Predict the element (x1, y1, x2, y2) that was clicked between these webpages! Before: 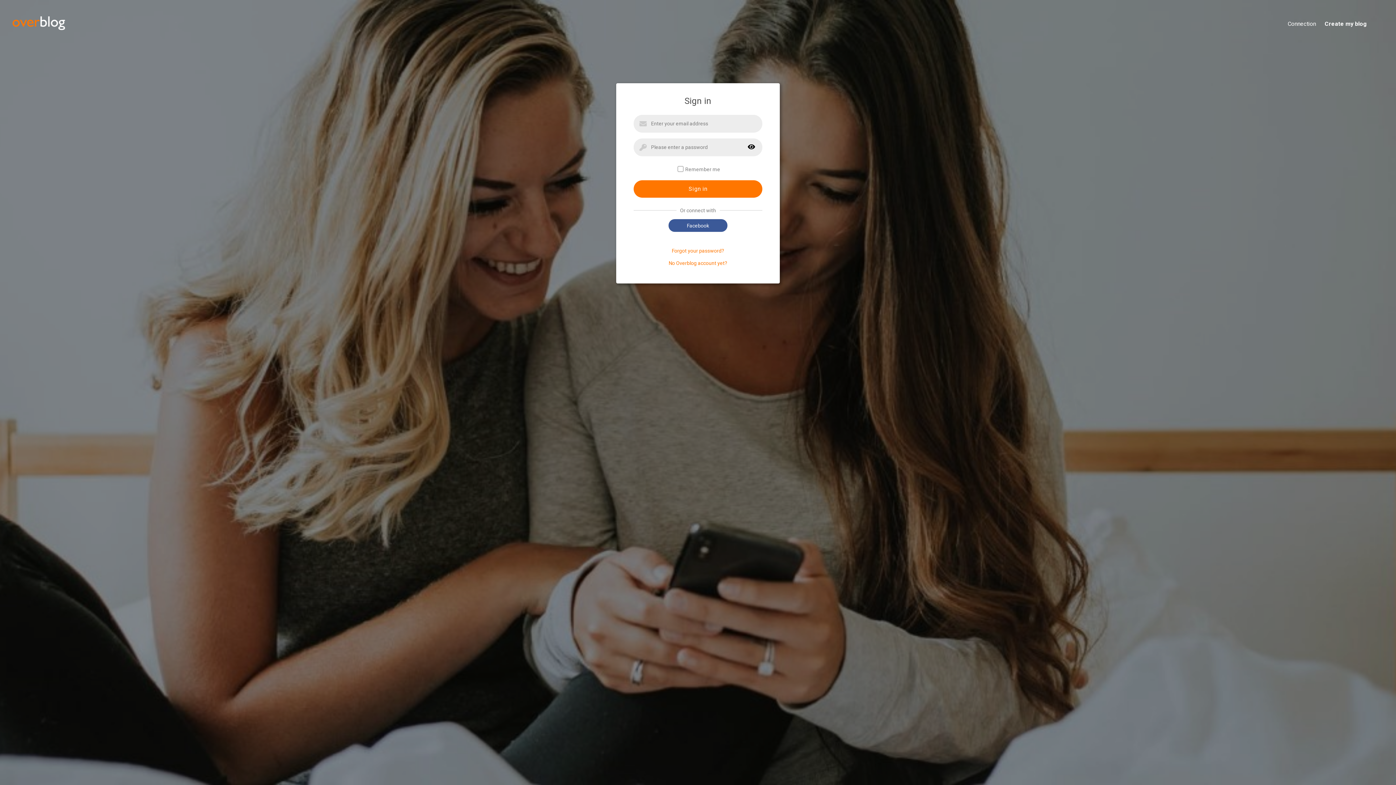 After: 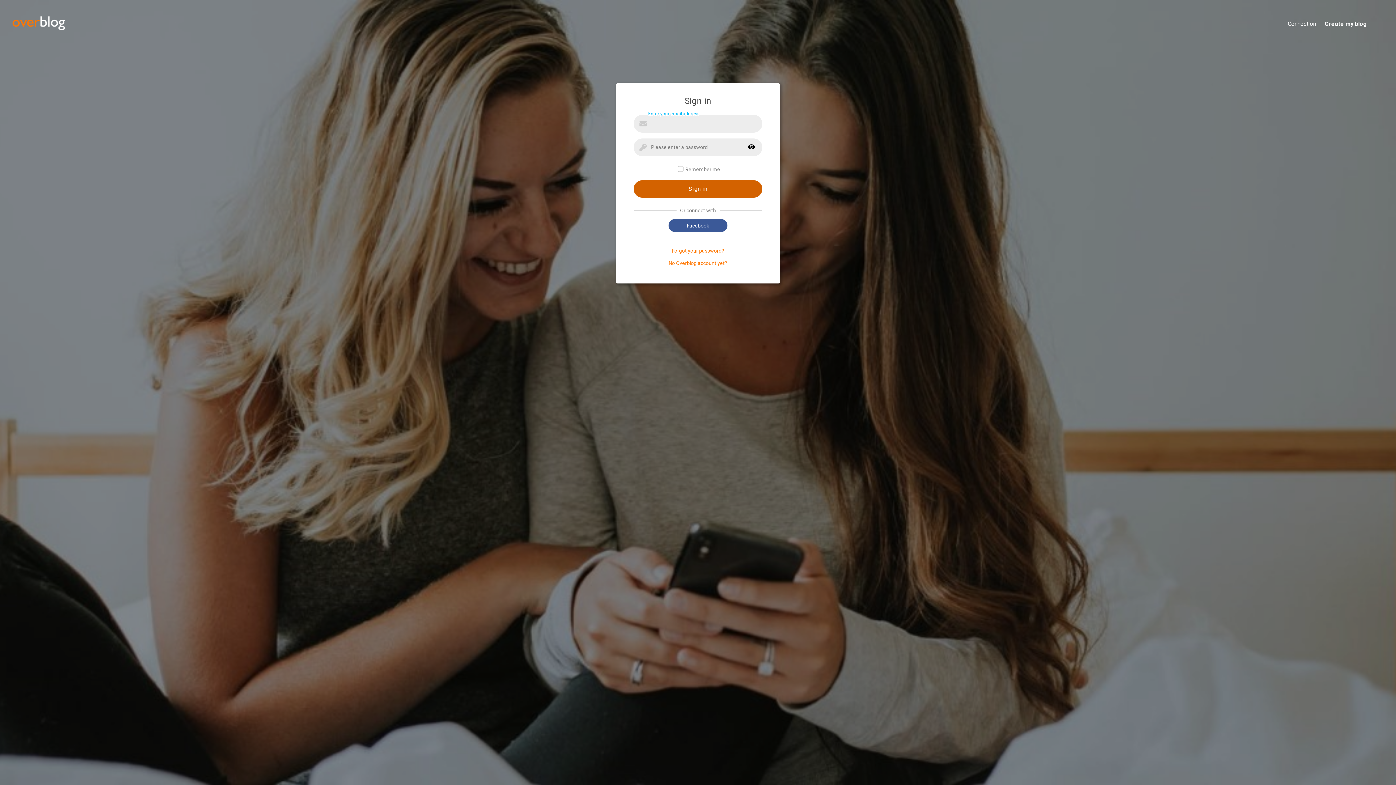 Action: label: Sign in bbox: (633, 180, 762, 197)